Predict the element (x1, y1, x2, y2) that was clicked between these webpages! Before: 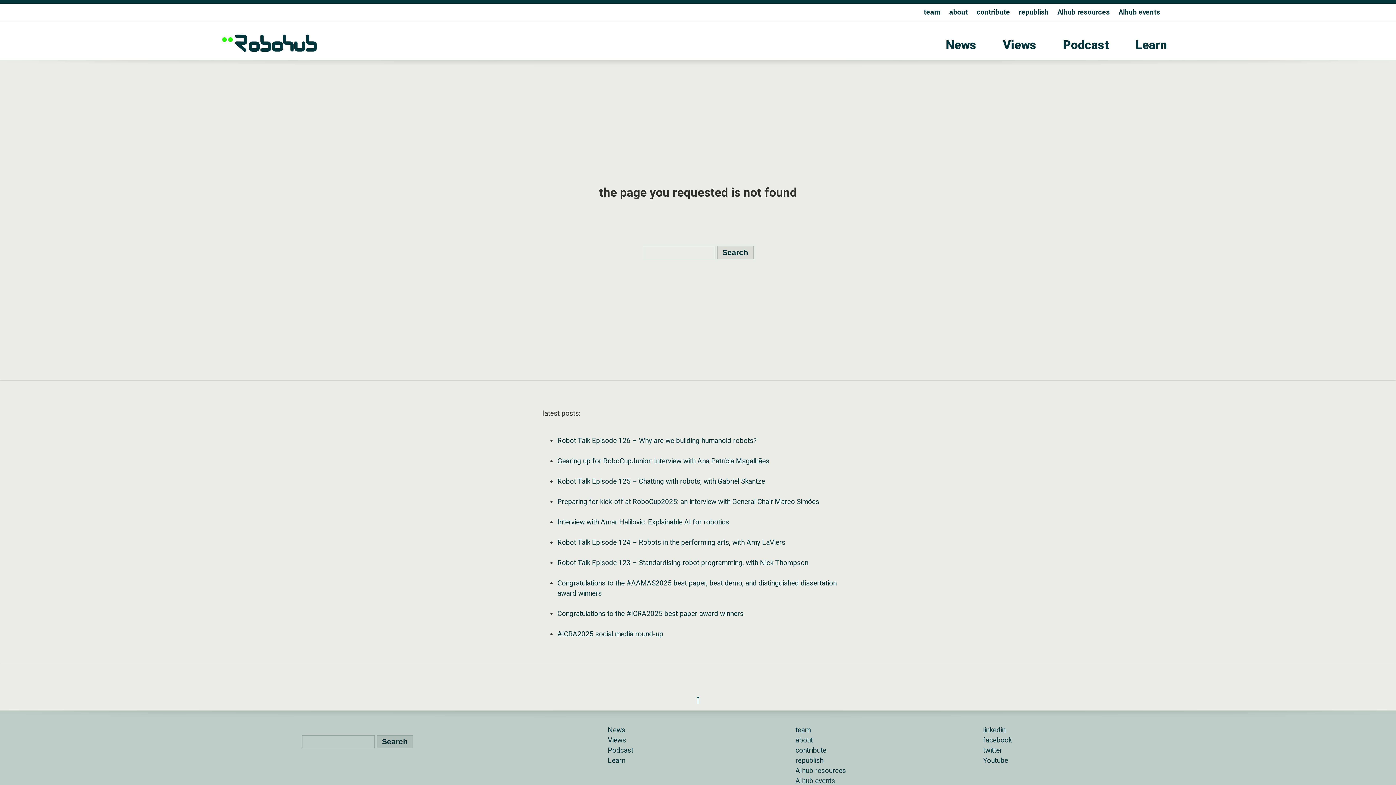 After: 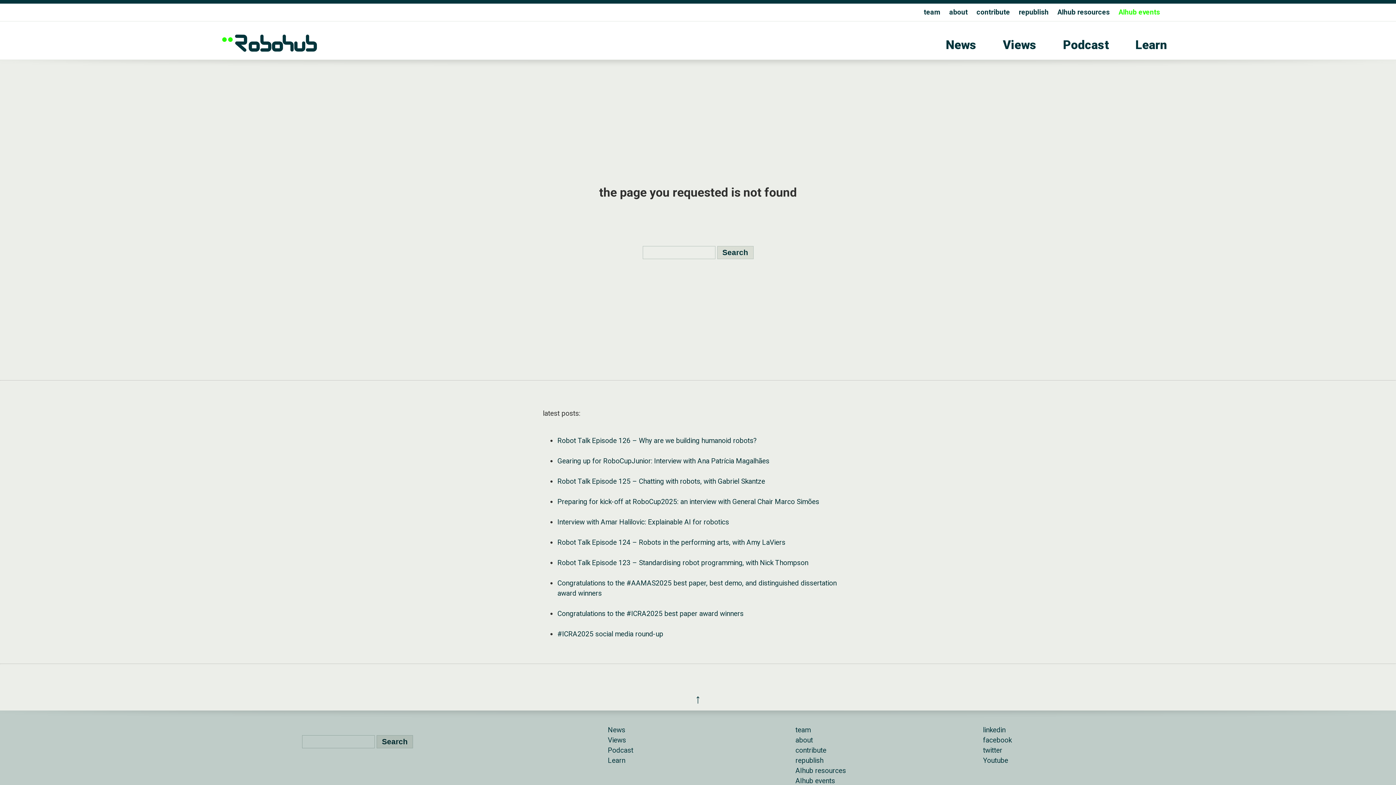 Action: label: AIhub events bbox: (1118, 7, 1160, 16)